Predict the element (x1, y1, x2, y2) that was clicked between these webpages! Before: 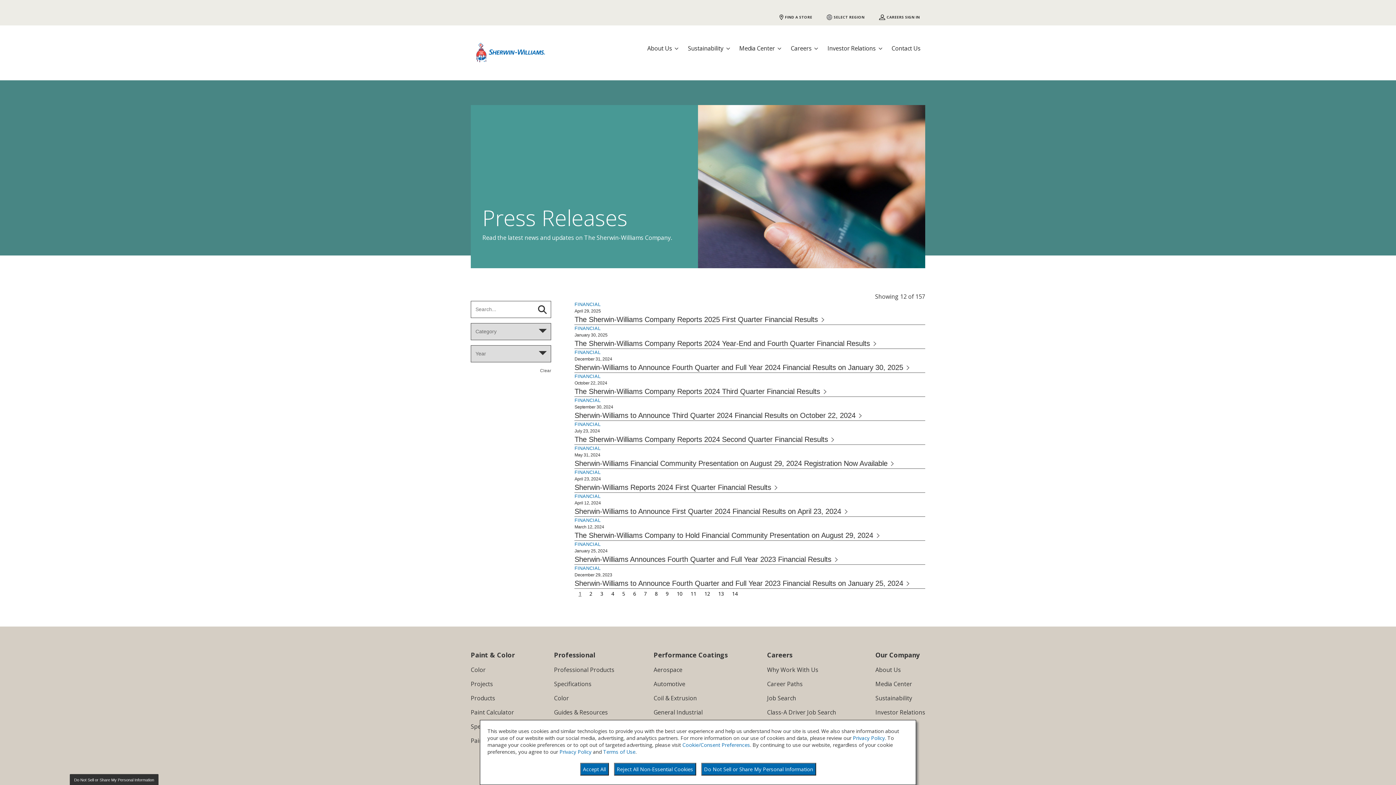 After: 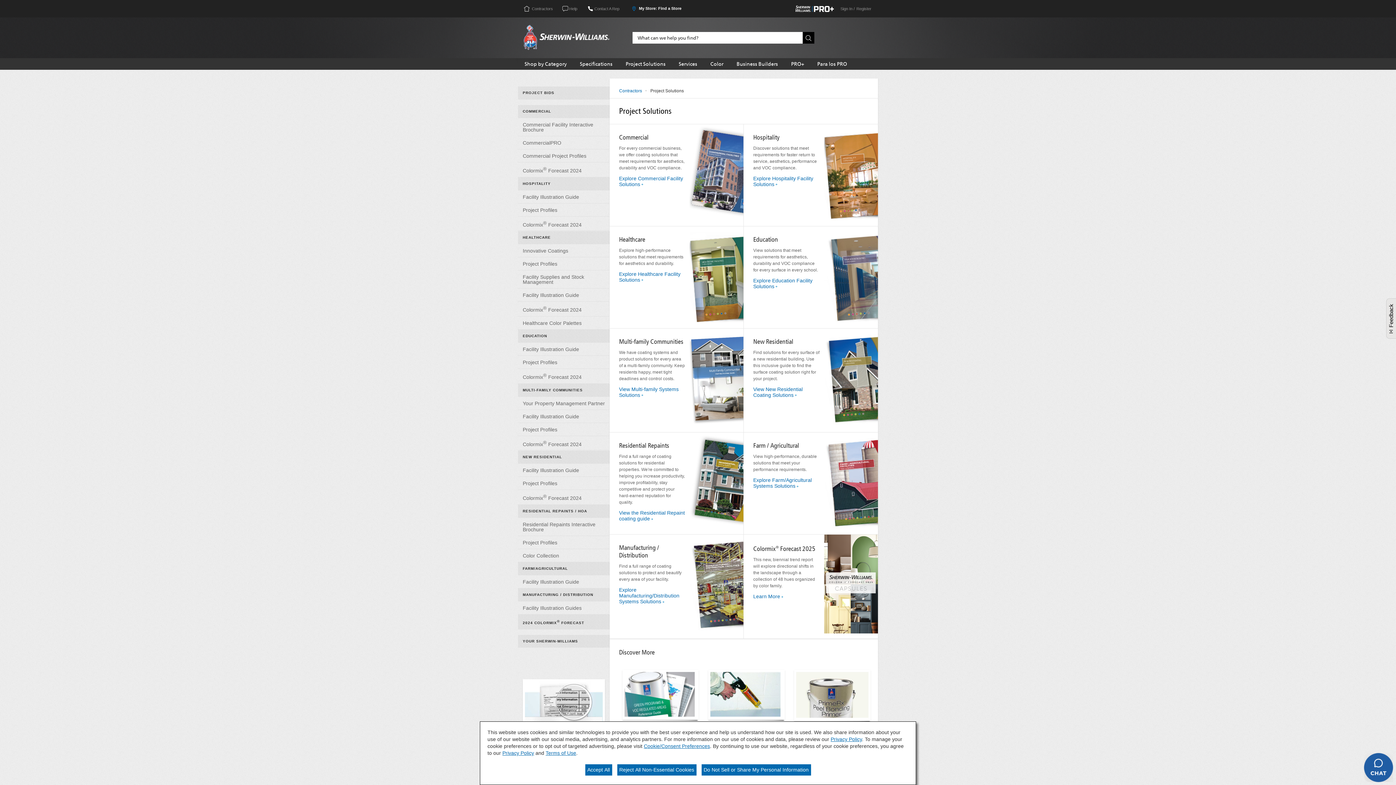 Action: bbox: (554, 708, 608, 716) label: Guides & Resources